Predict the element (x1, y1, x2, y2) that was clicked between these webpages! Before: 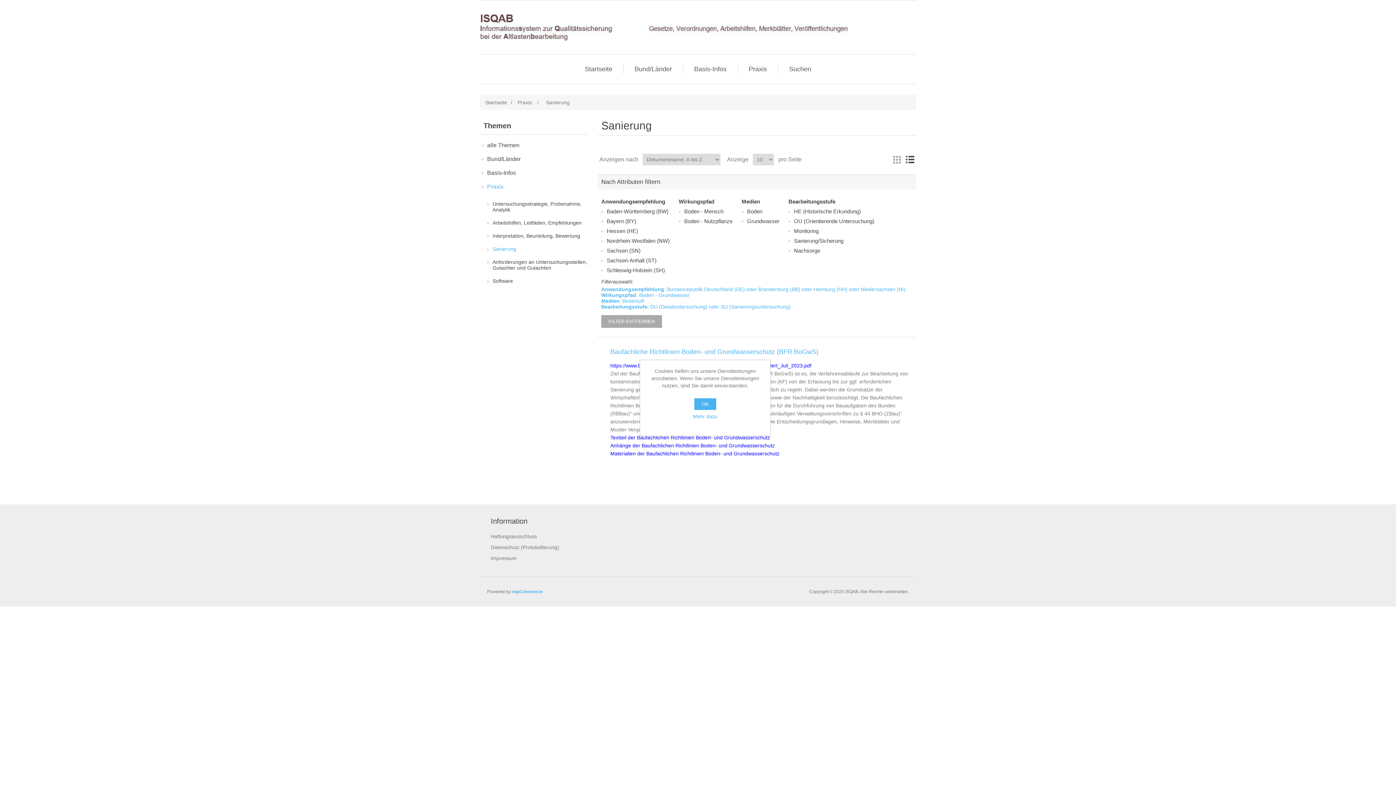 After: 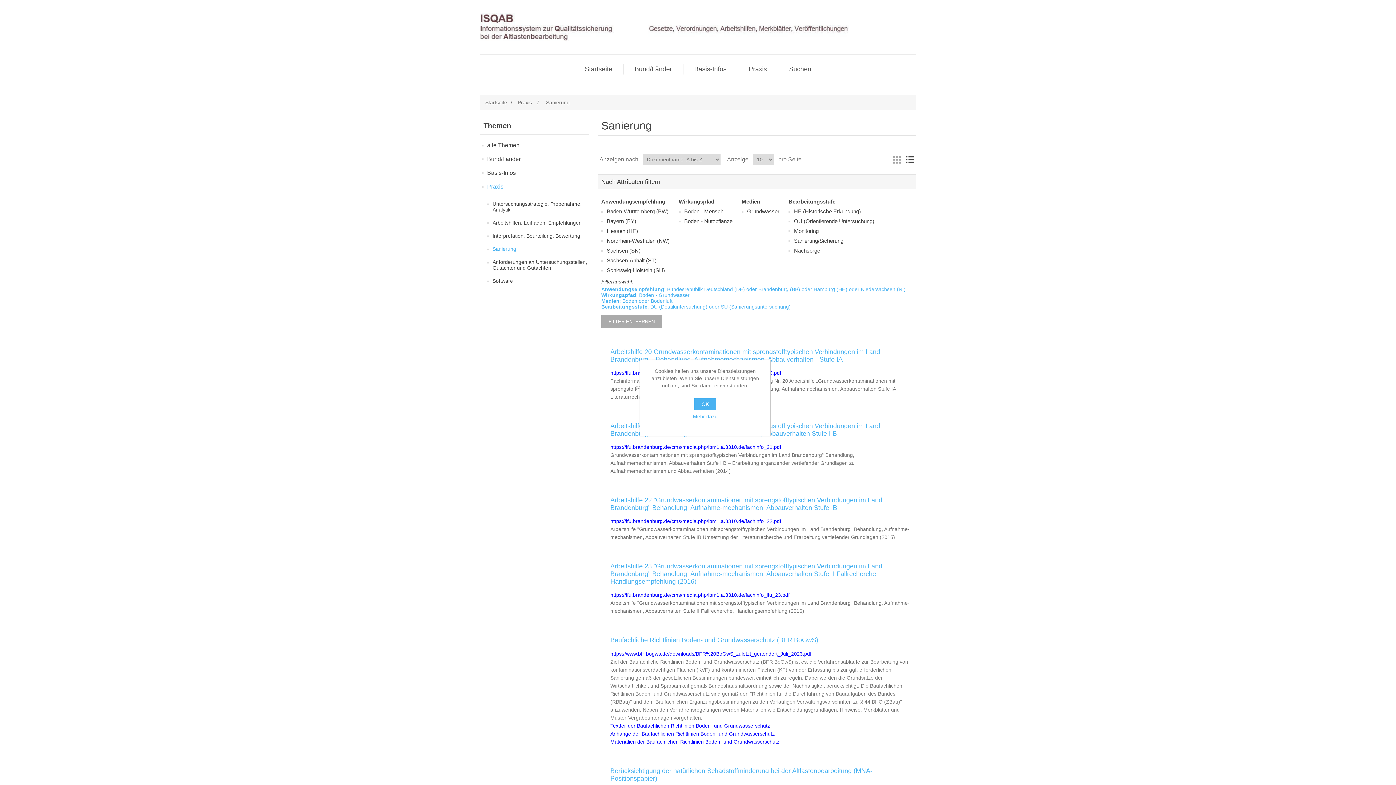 Action: label: Boden bbox: (747, 206, 762, 216)